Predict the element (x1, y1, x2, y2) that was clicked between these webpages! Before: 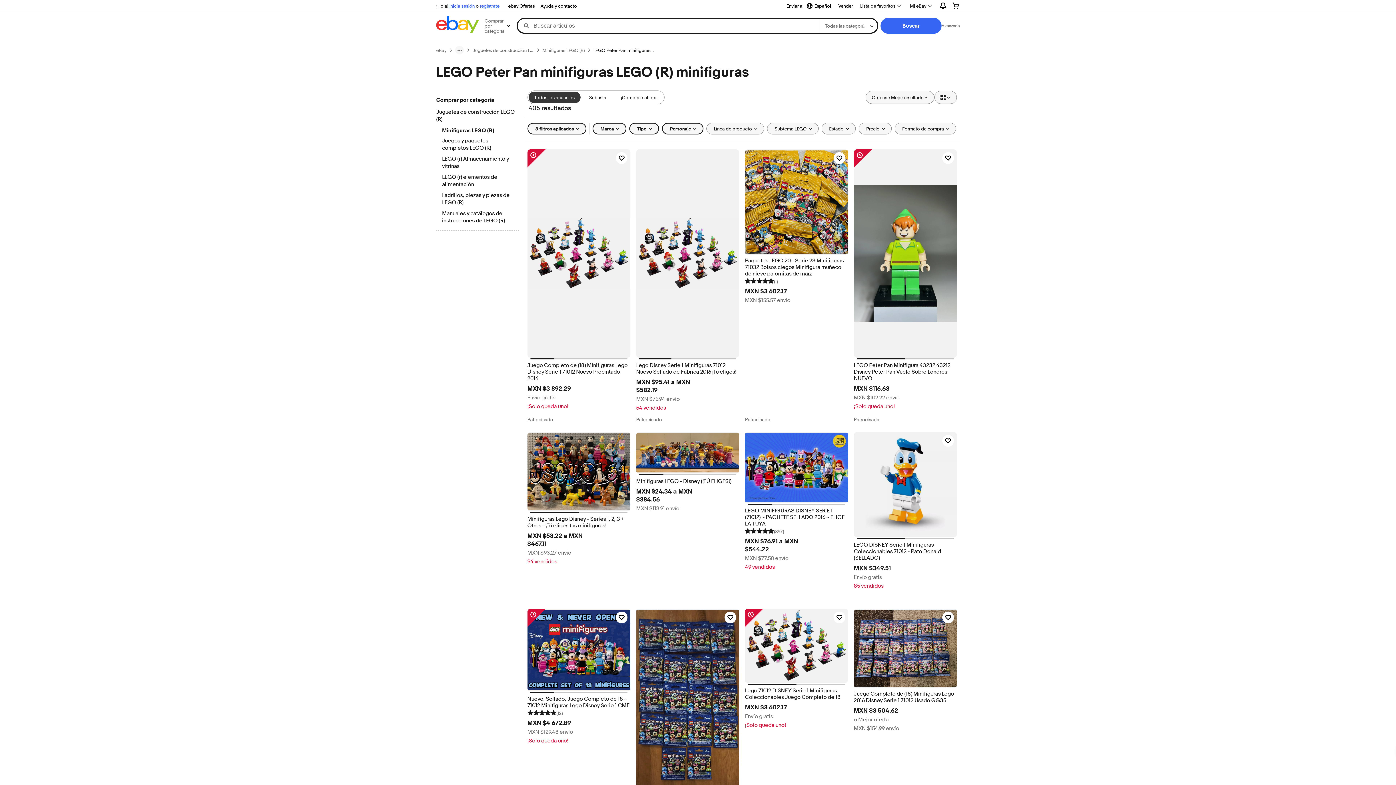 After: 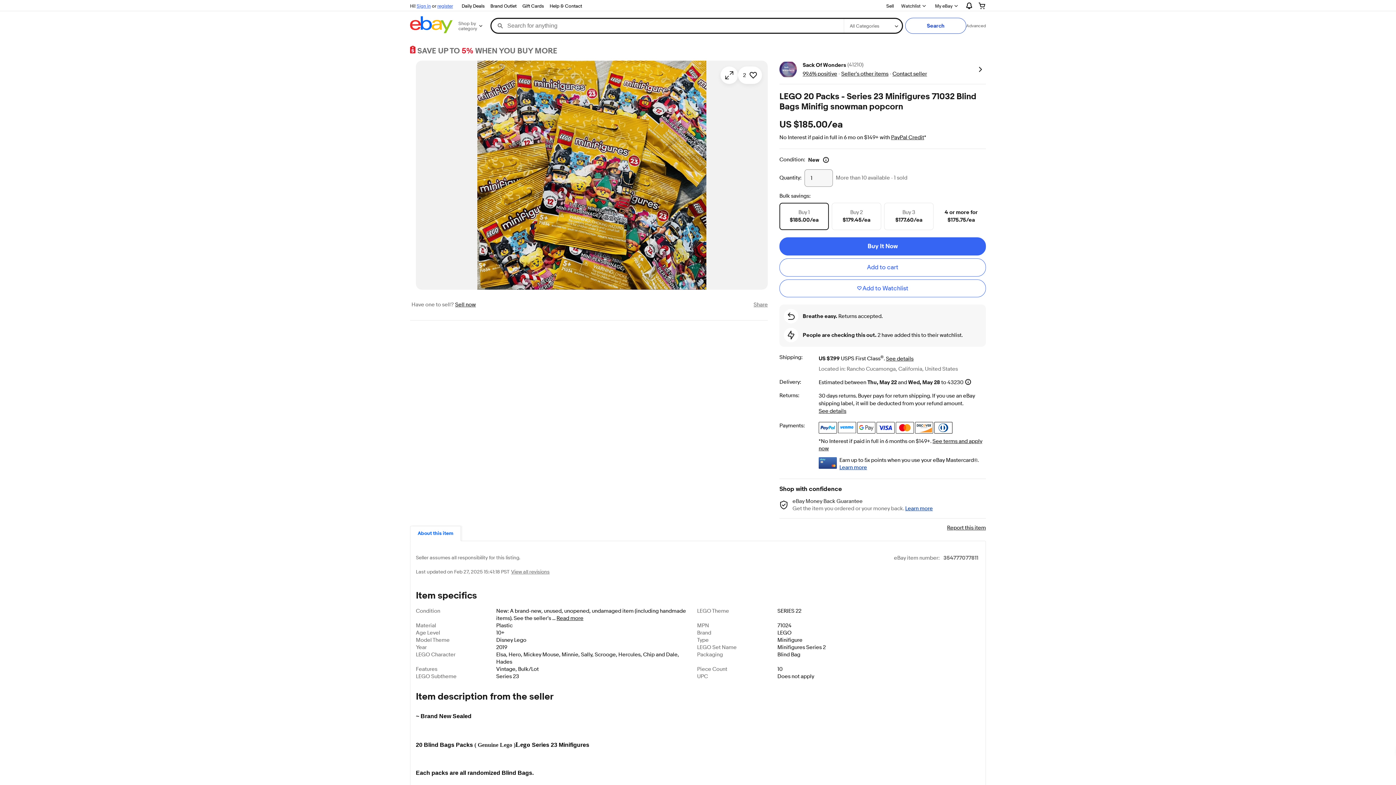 Action: bbox: (745, 149, 848, 254)